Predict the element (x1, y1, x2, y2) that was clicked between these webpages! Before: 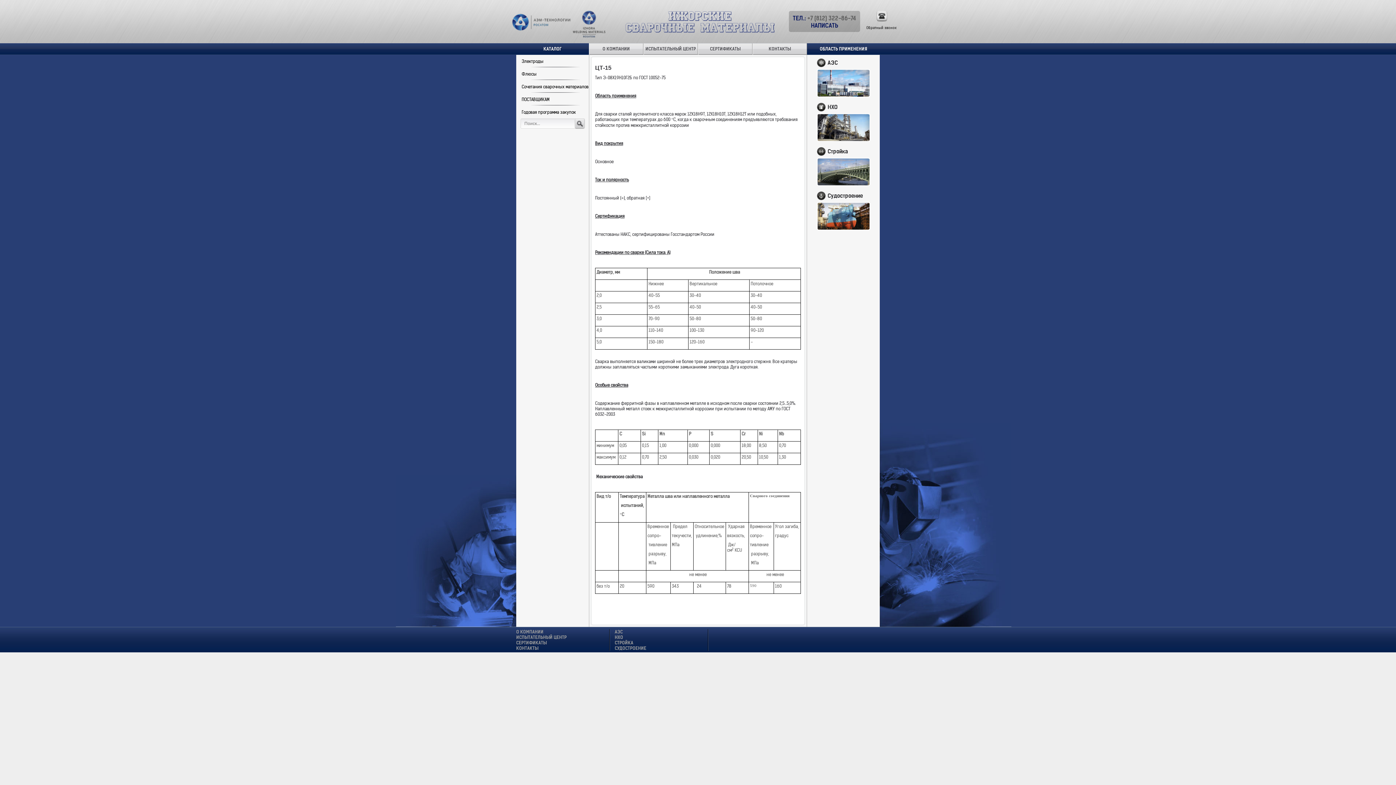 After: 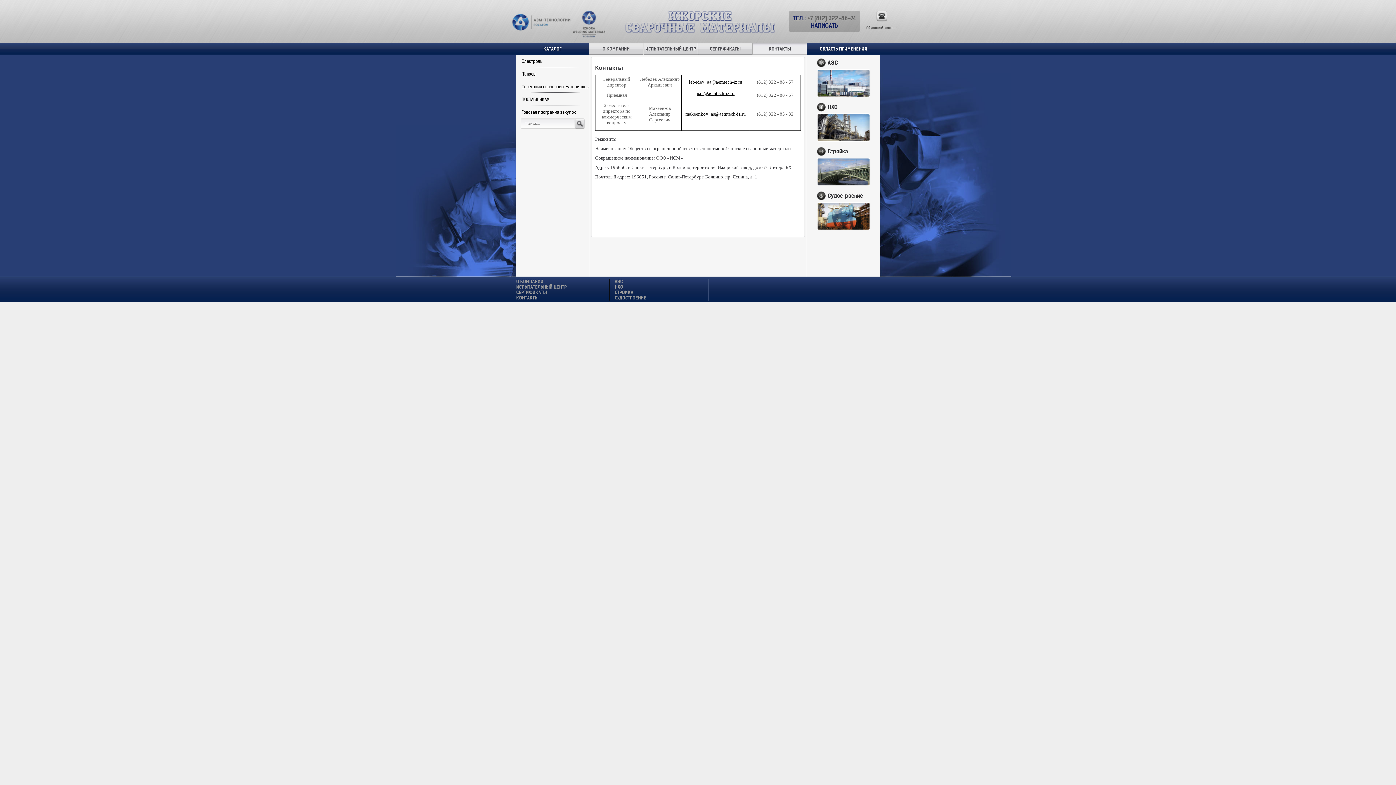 Action: label: КОНТАКТЫ bbox: (753, 43, 806, 54)